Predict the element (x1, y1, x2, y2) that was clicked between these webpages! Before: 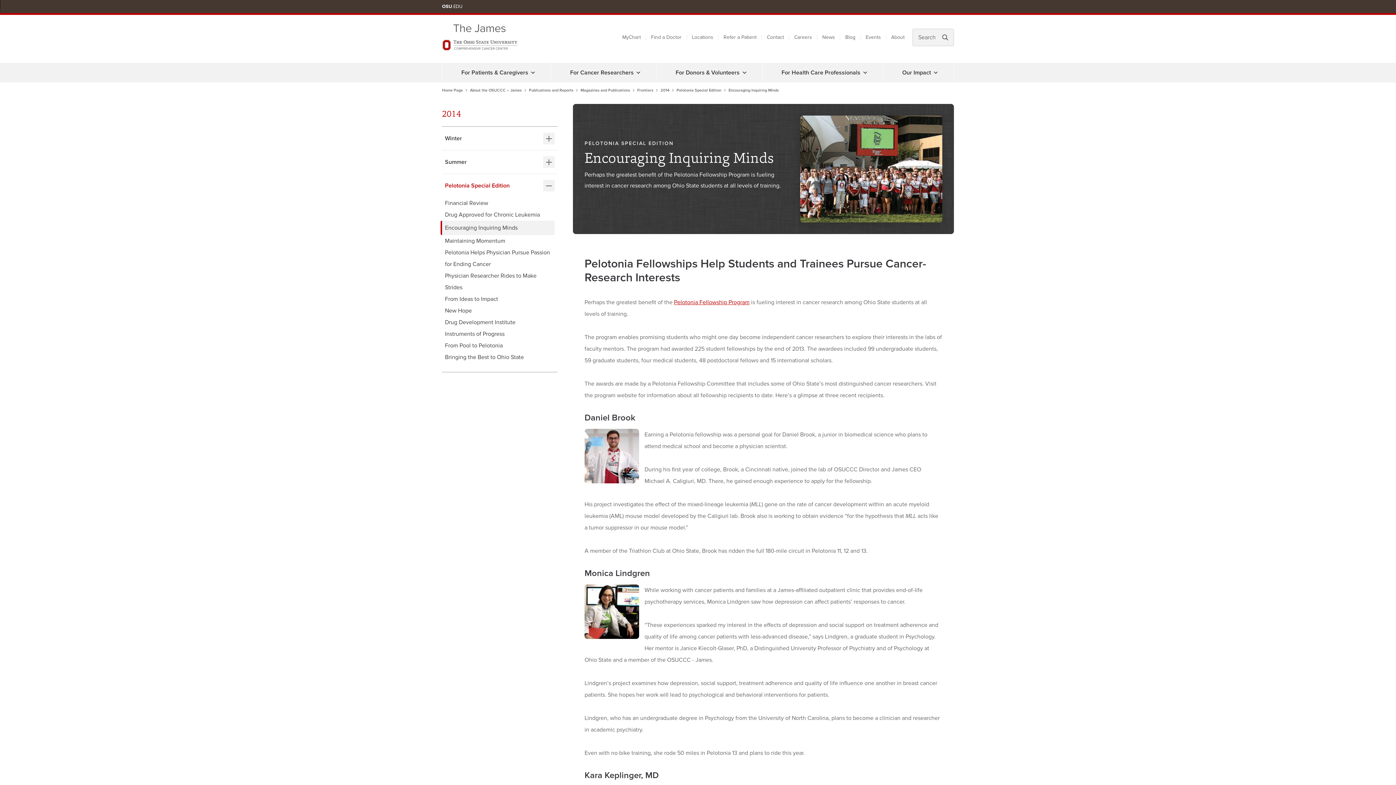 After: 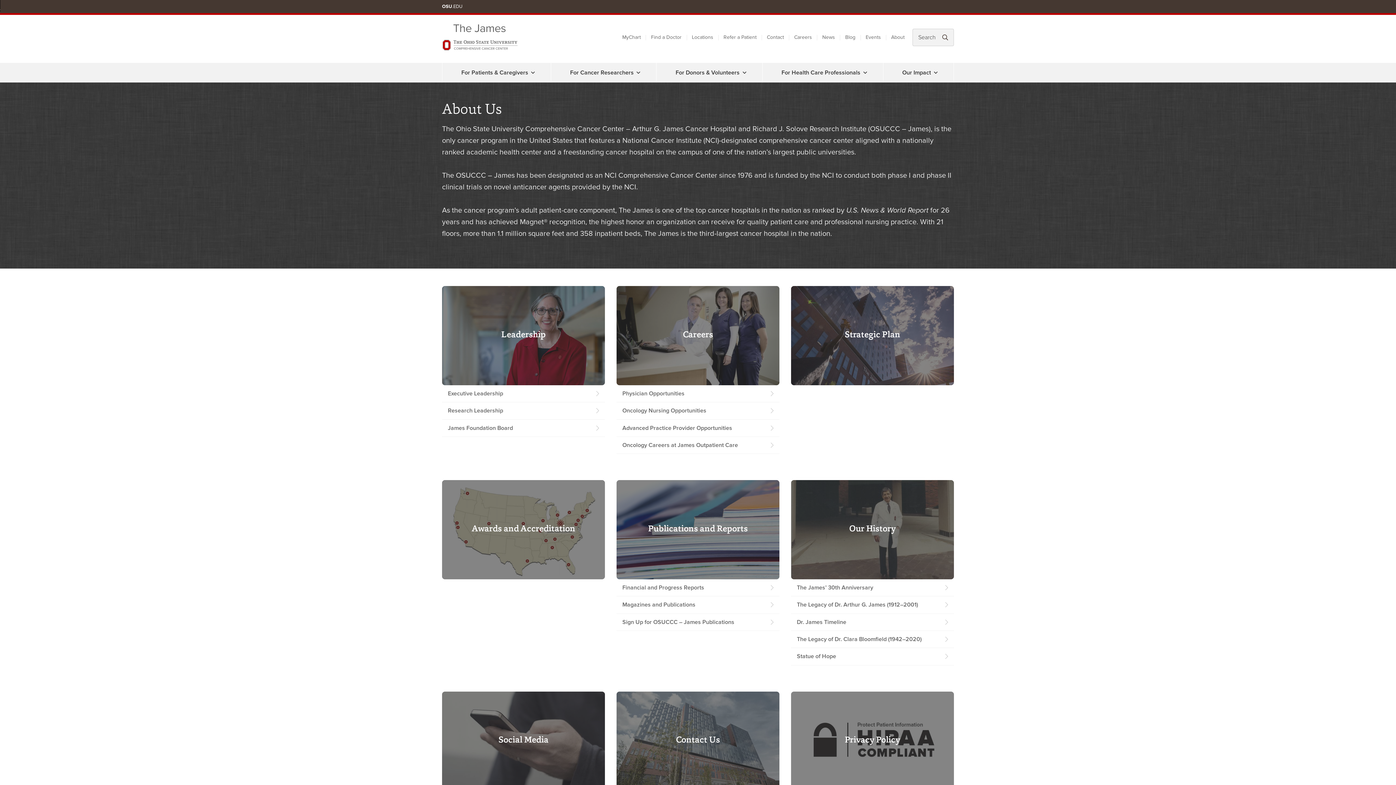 Action: label: About bbox: (886, 27, 909, 47)